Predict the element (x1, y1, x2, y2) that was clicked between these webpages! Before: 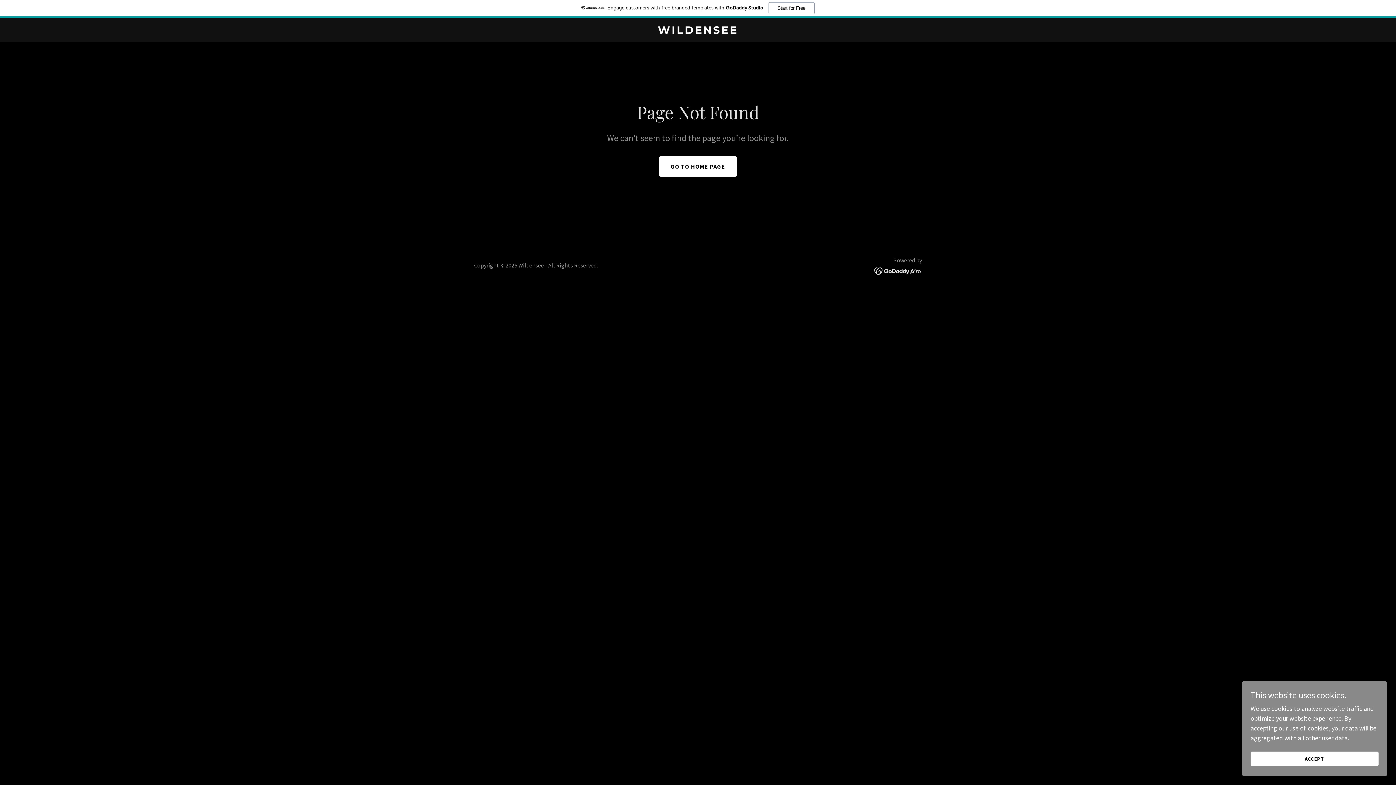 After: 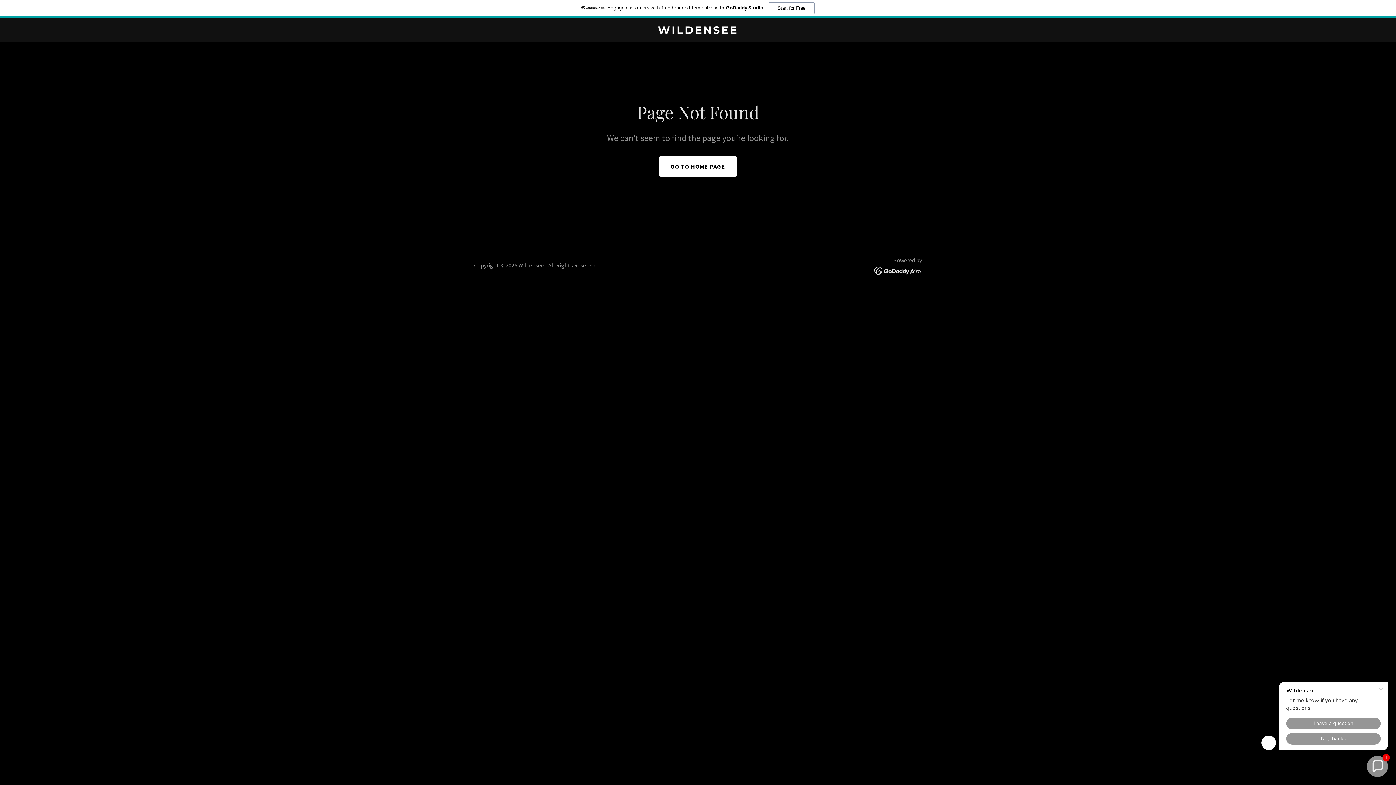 Action: bbox: (1250, 752, 1378, 766) label: ACCEPT